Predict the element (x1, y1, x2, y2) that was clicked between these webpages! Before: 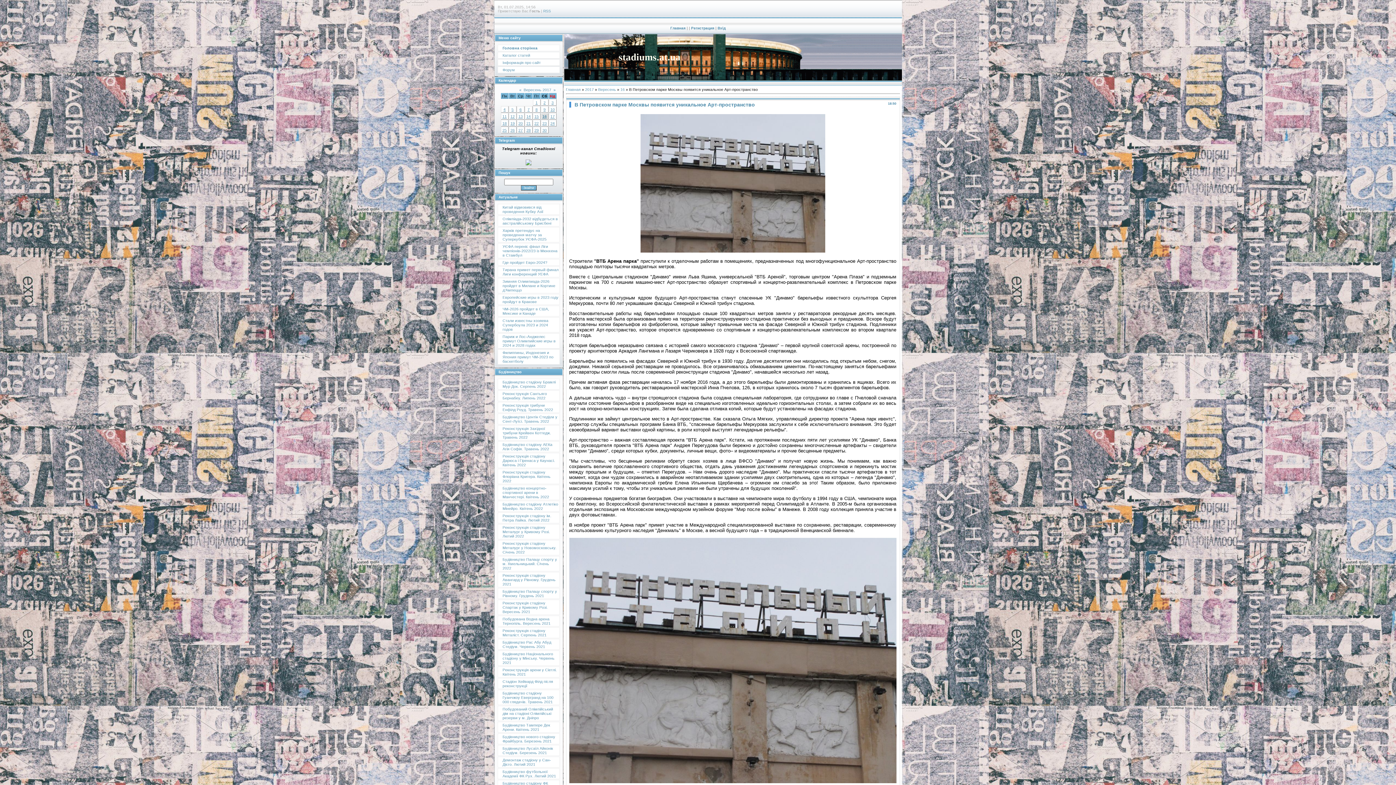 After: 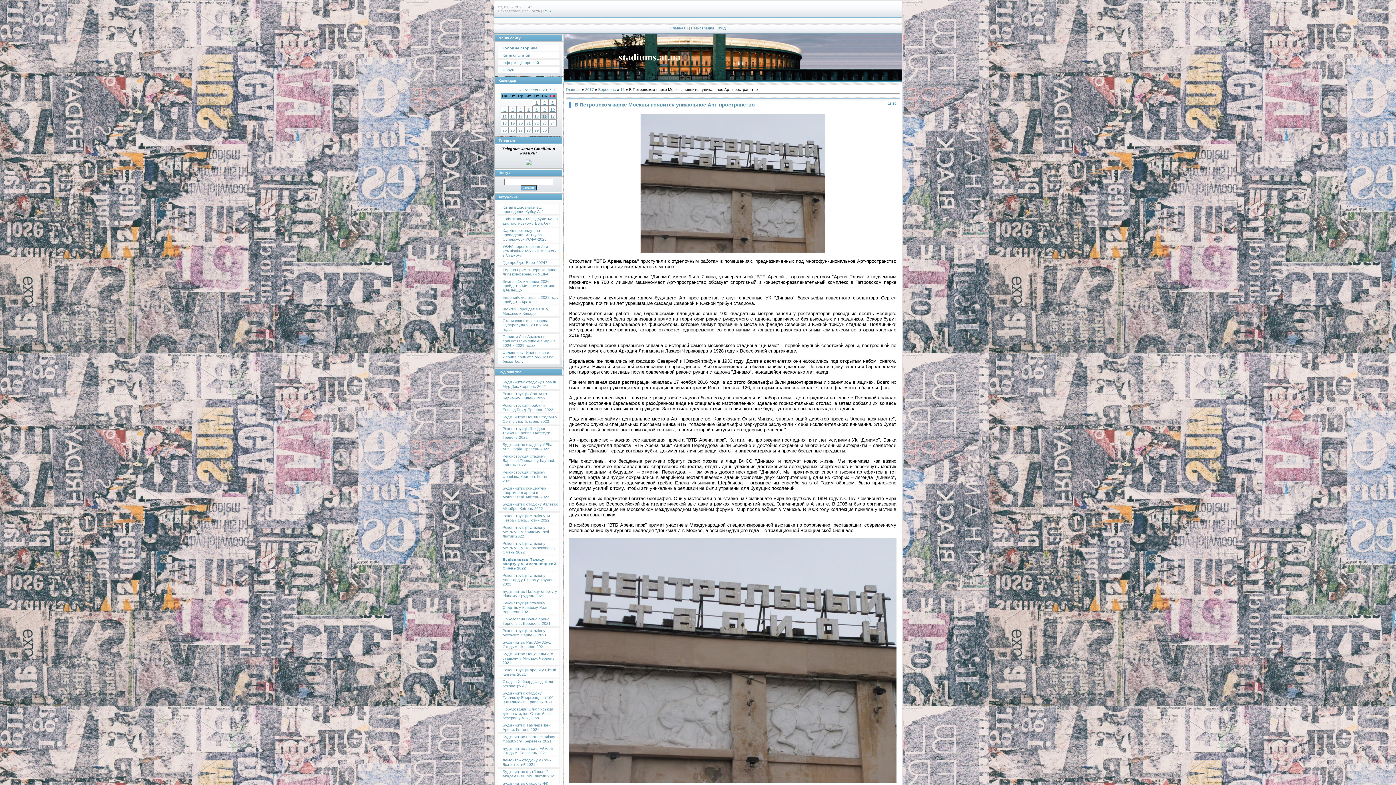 Action: label: Будівництво Палацу спорту у м. Хмельницький. Січень 2022 bbox: (502, 557, 557, 570)